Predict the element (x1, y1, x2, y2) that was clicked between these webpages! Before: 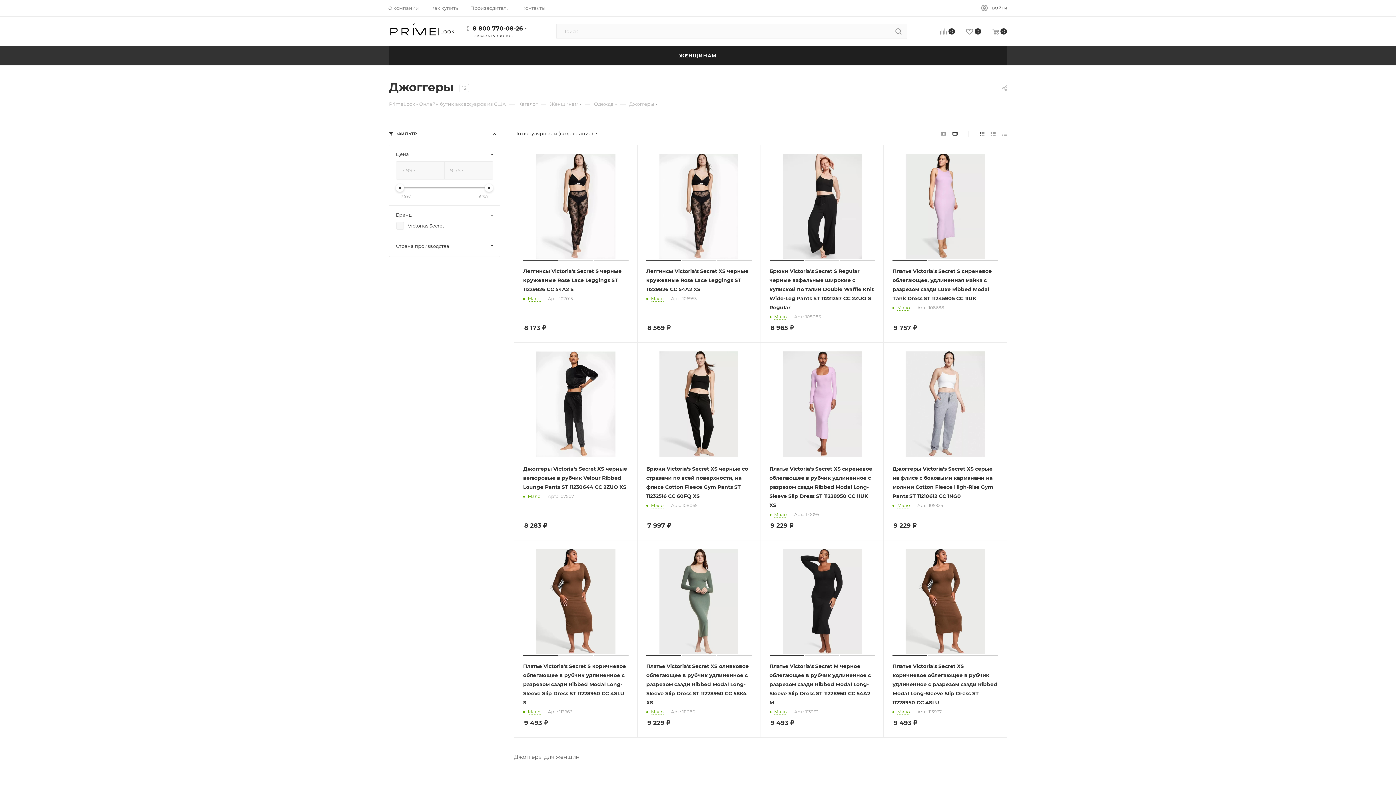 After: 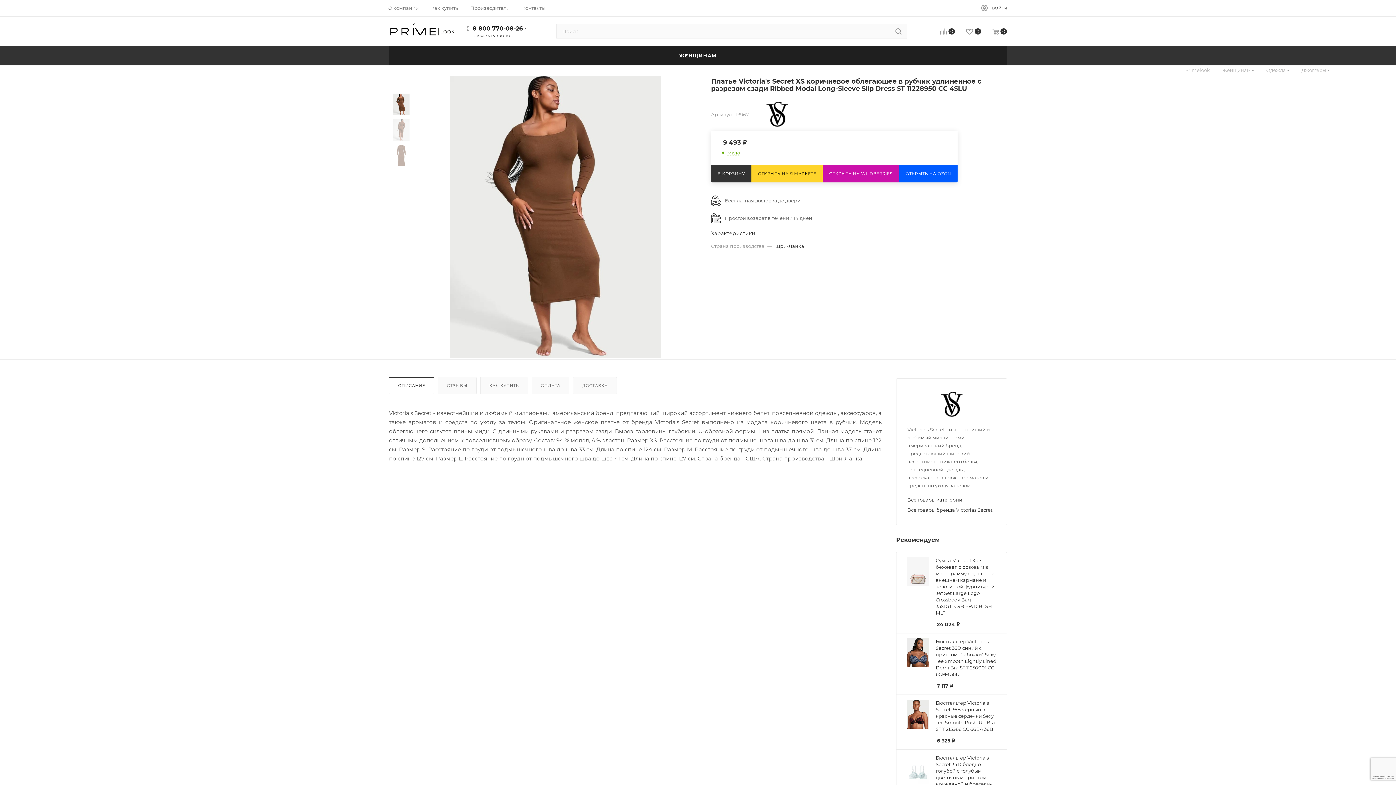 Action: bbox: (892, 549, 998, 654)